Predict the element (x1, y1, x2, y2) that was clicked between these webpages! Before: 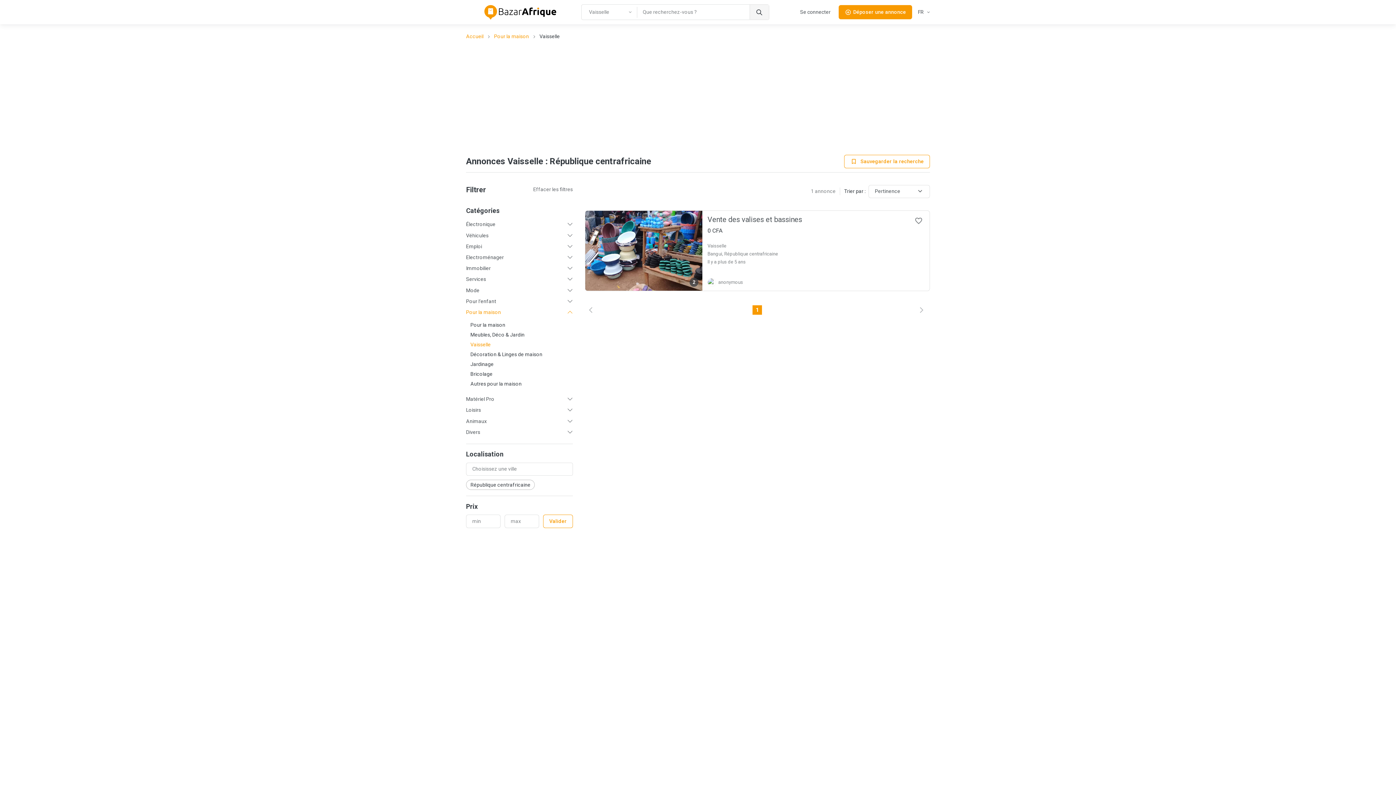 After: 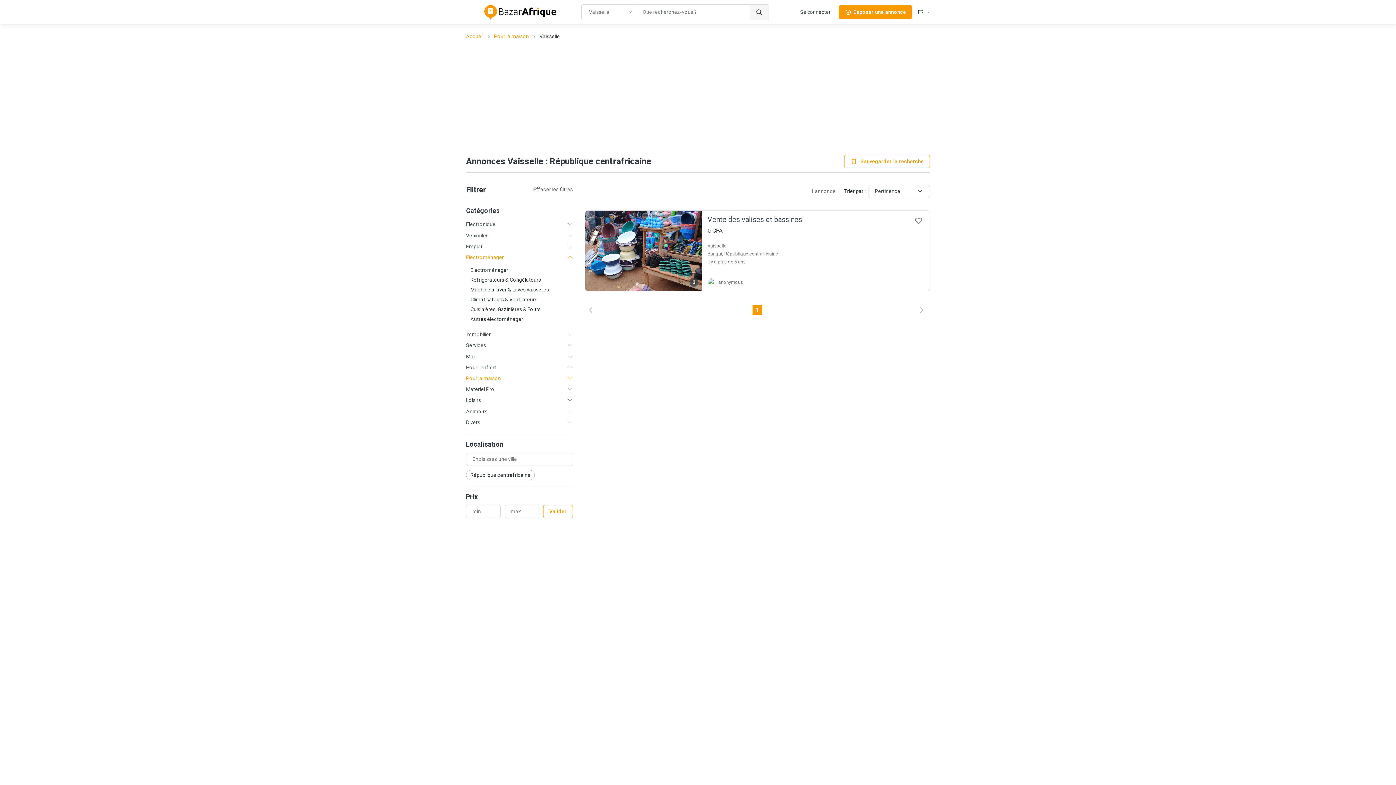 Action: bbox: (466, 251, 573, 262) label: Electroménager